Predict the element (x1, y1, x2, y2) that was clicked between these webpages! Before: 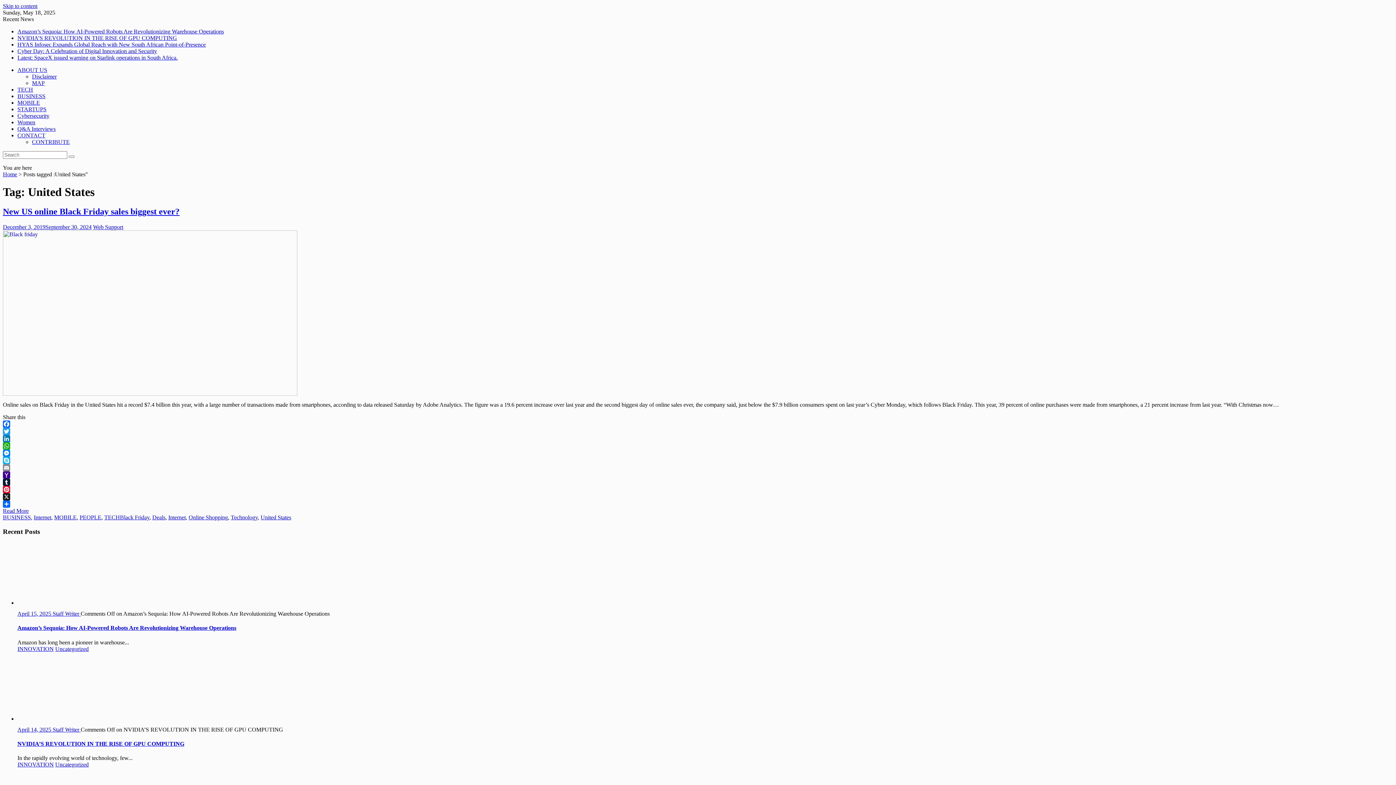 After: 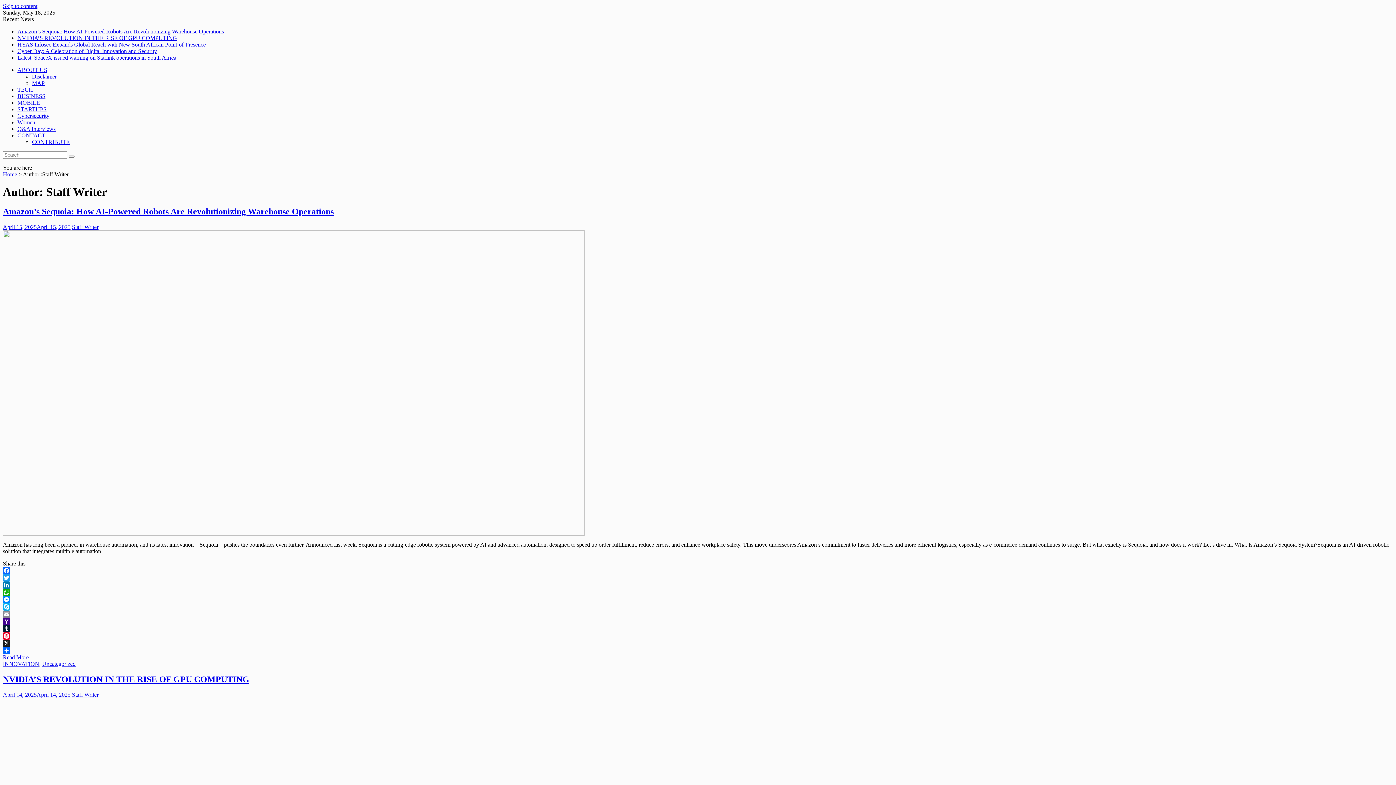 Action: bbox: (52, 610, 80, 617) label: Staff Writer 